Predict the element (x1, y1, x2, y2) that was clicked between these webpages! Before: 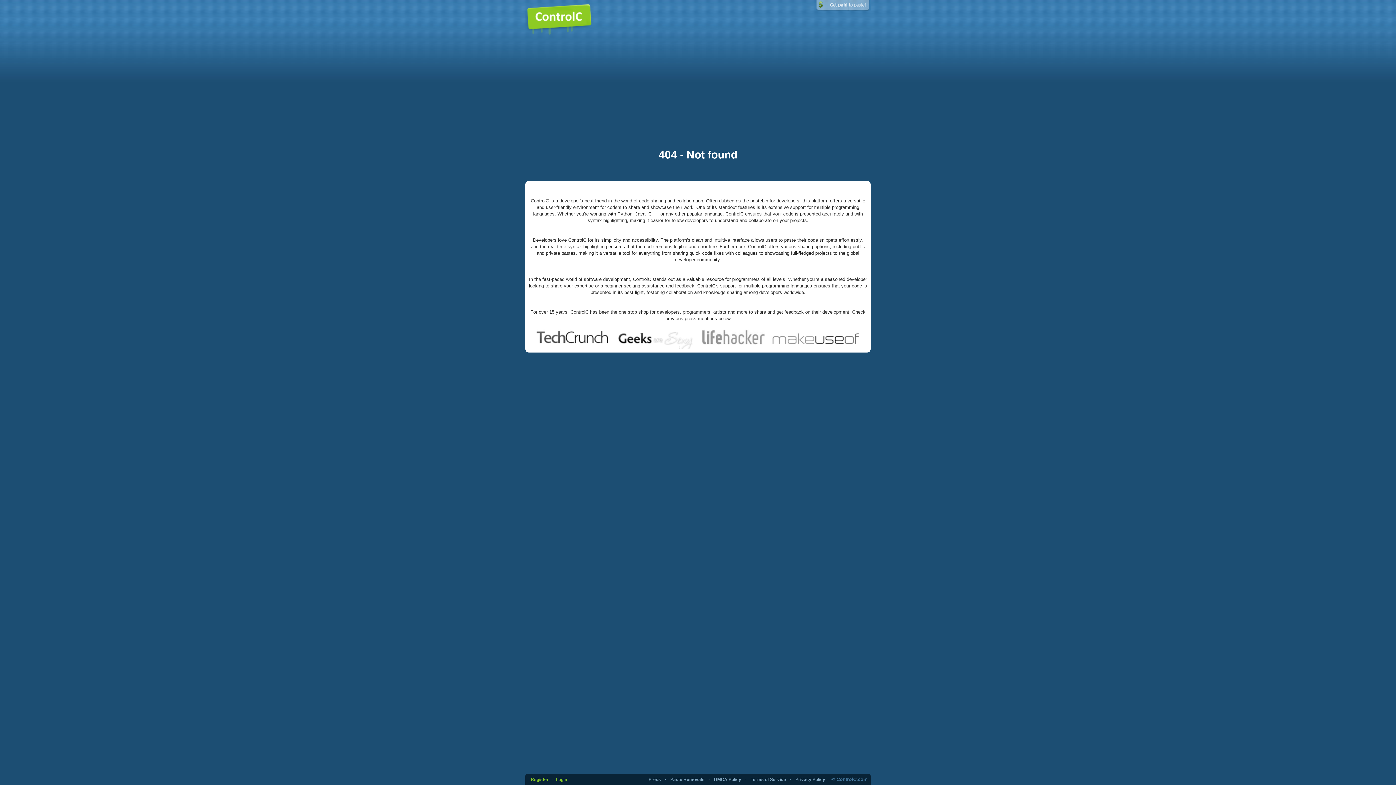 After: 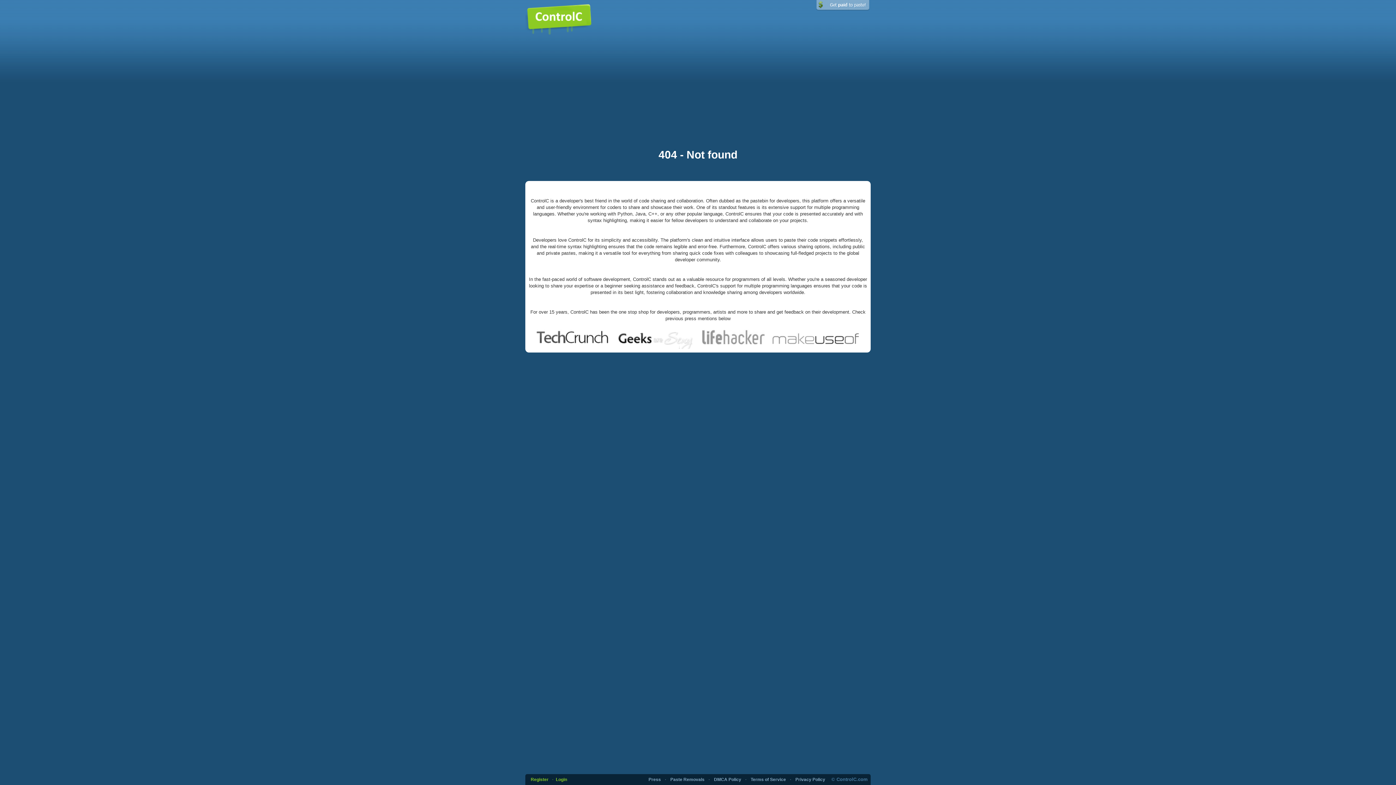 Action: bbox: (535, 335, 860, 341)